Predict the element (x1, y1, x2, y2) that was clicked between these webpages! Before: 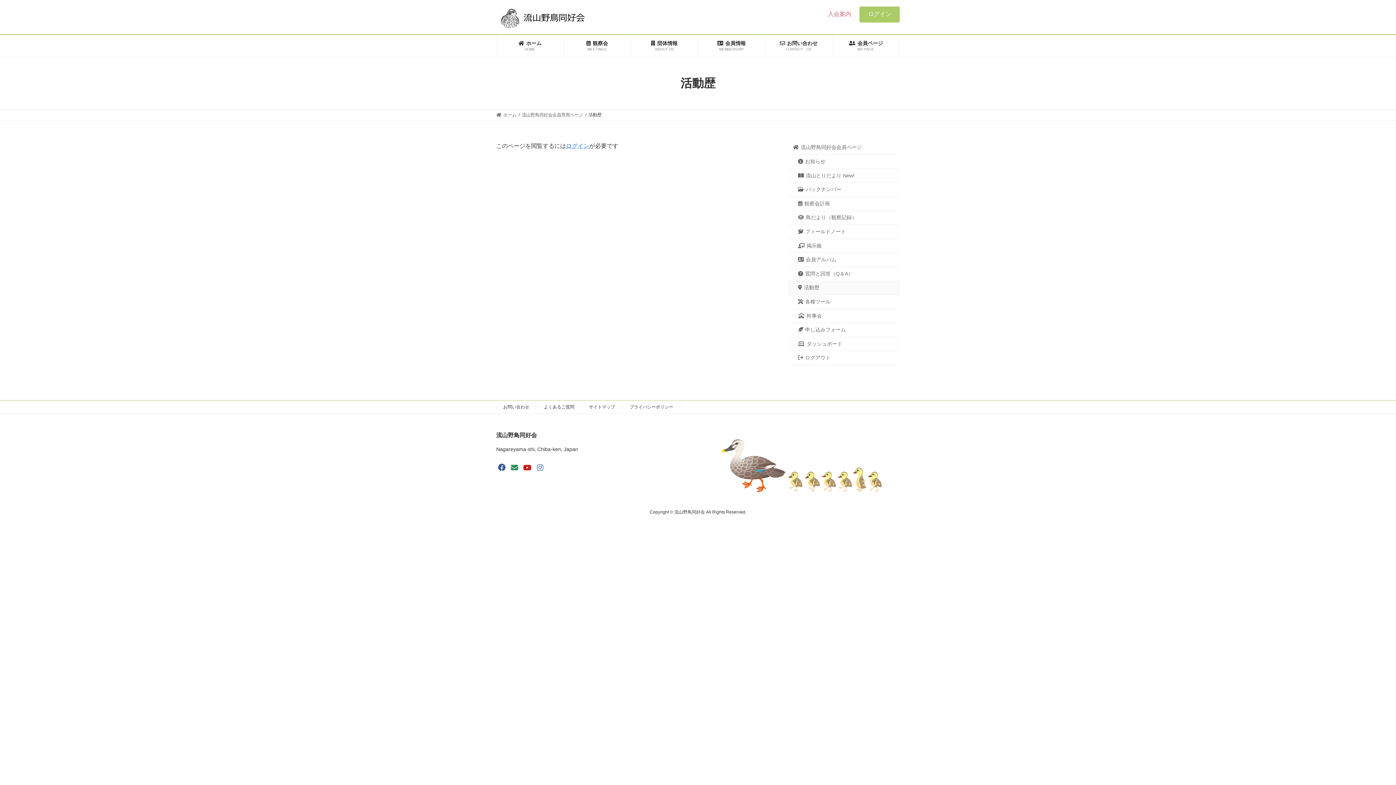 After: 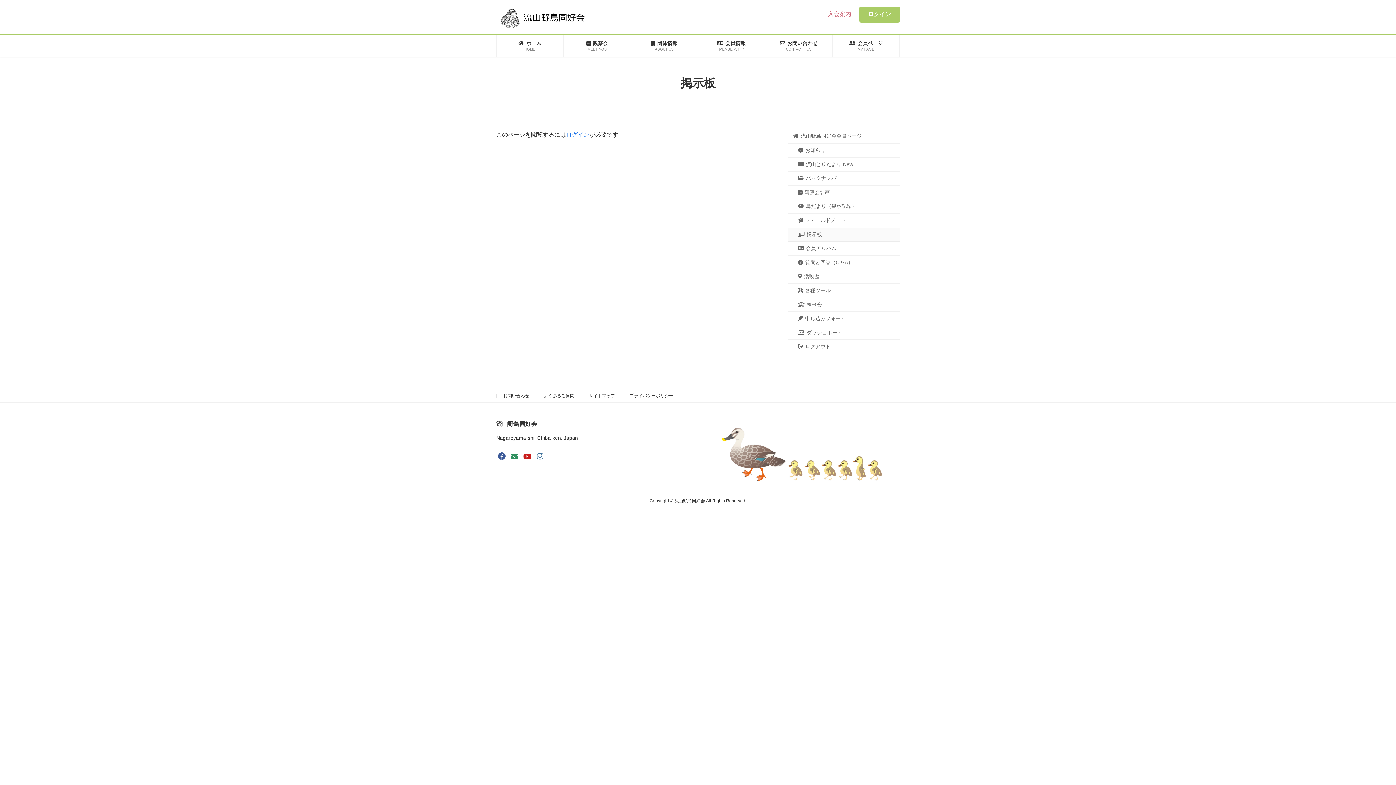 Action: label: 掲示板 bbox: (788, 239, 900, 253)